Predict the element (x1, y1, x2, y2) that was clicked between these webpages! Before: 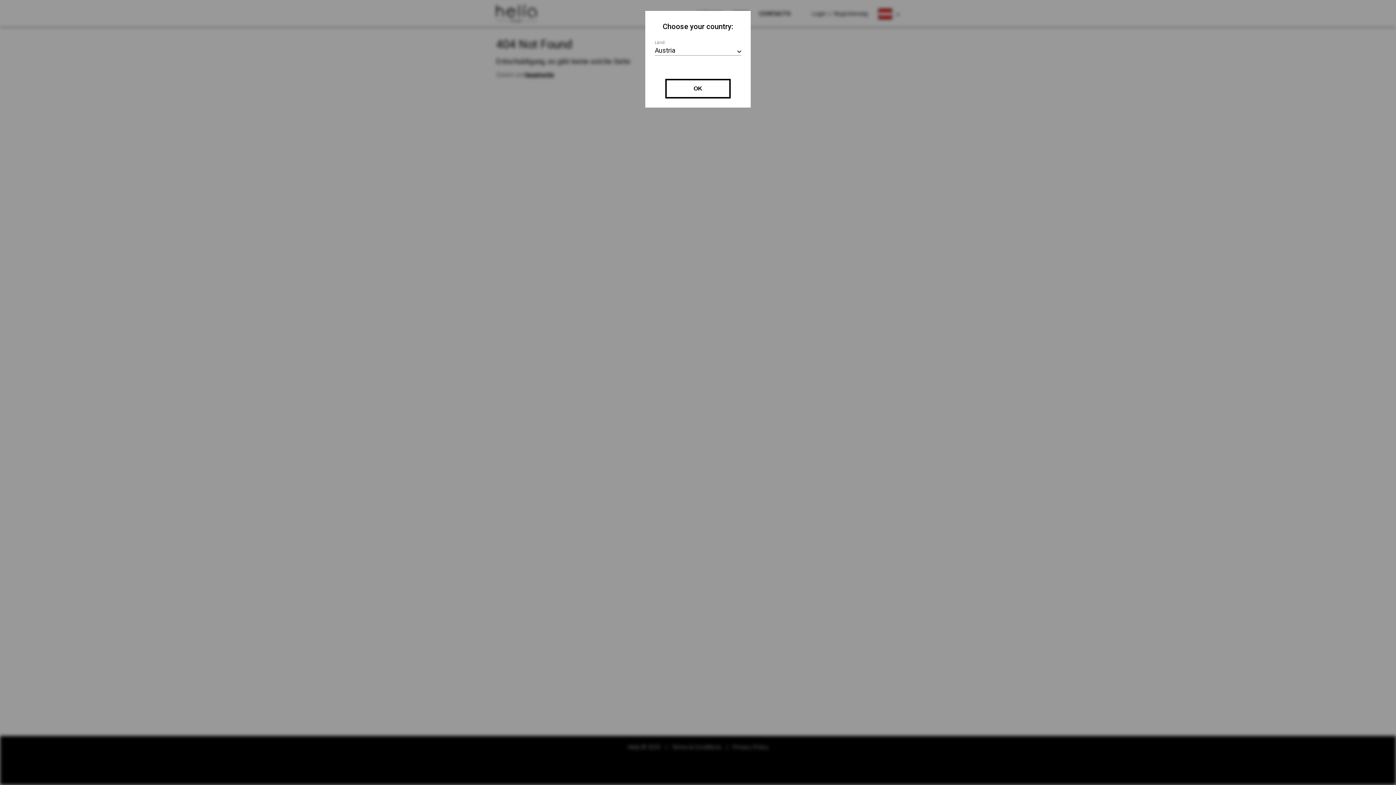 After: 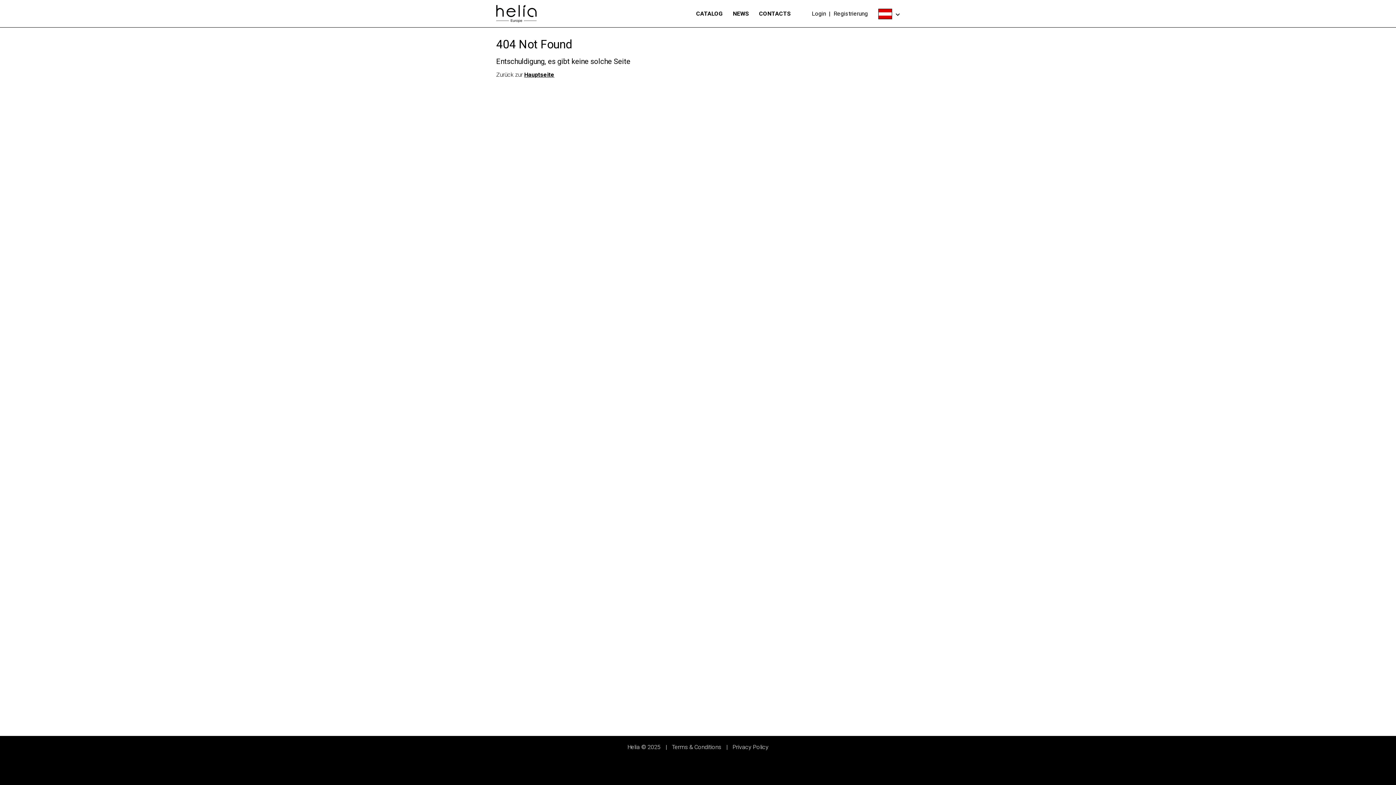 Action: bbox: (665, 78, 730, 98) label: OK